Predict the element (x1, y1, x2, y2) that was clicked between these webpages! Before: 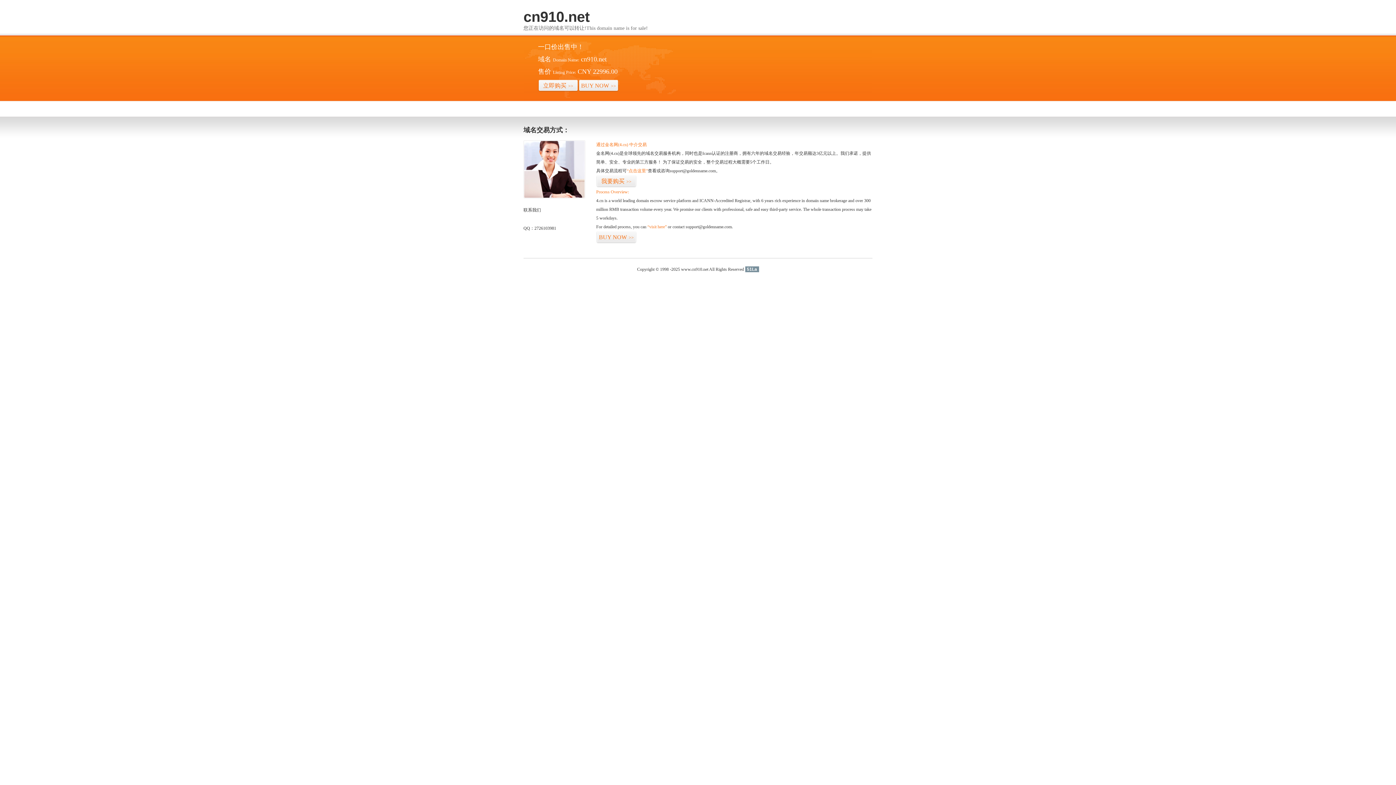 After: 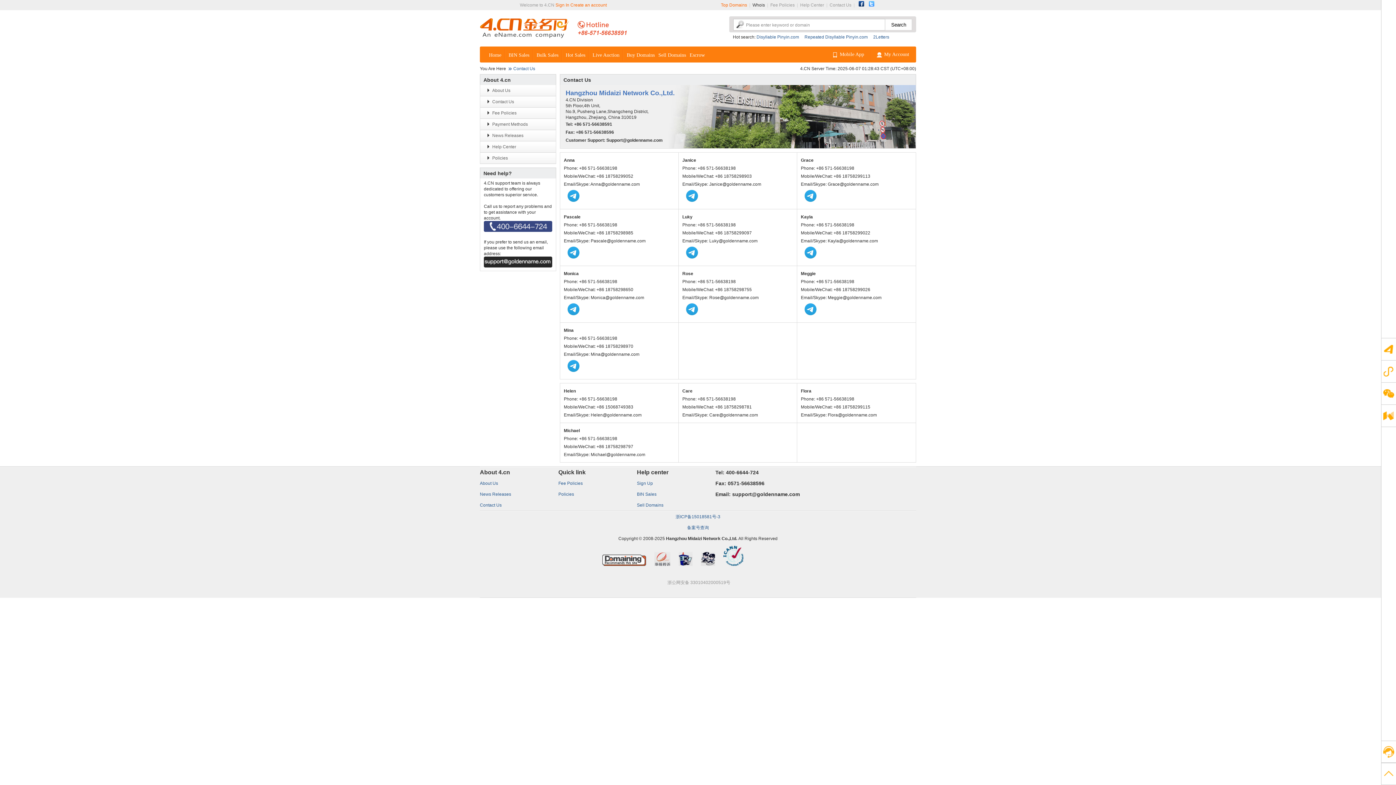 Action: bbox: (523, 194, 585, 199)